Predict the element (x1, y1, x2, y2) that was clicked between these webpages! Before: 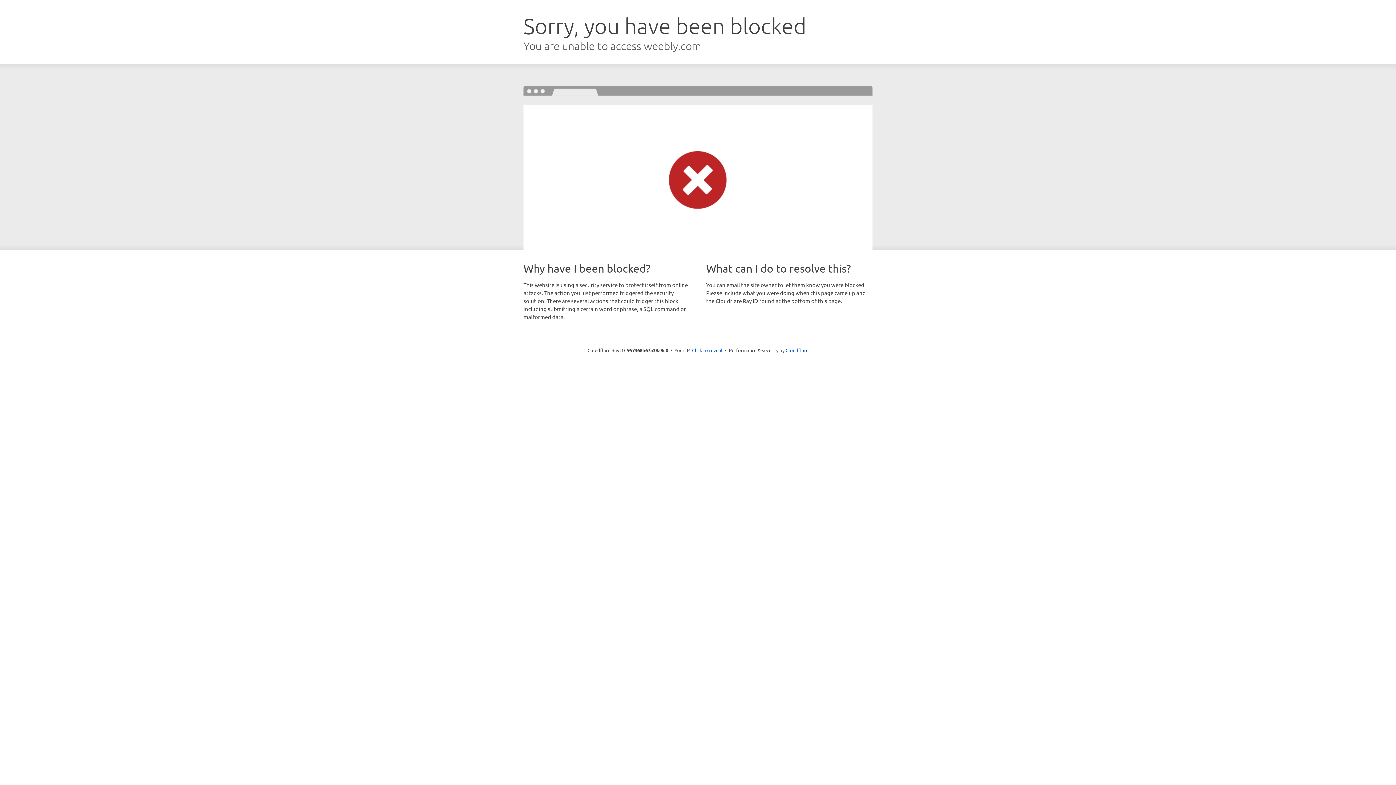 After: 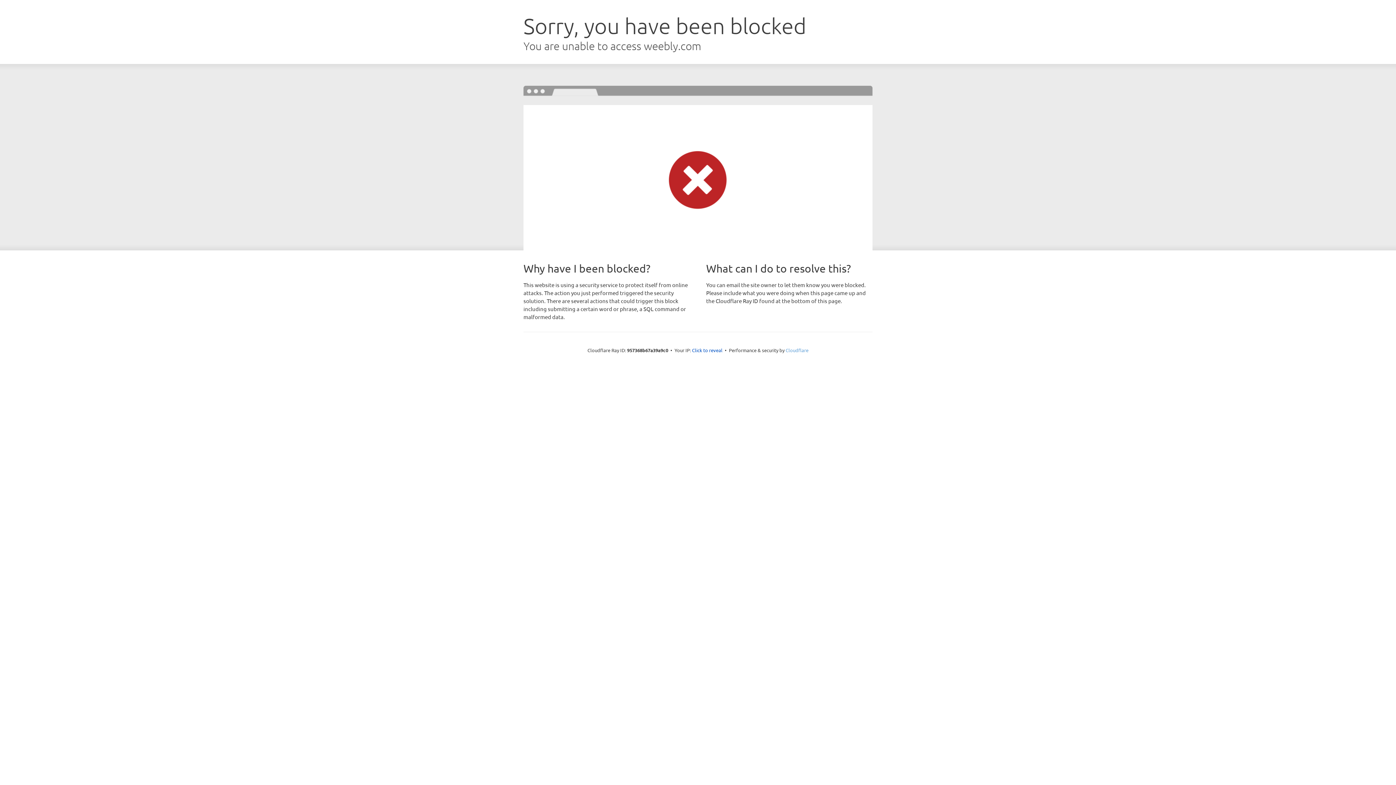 Action: label: Cloudflare bbox: (785, 347, 808, 353)